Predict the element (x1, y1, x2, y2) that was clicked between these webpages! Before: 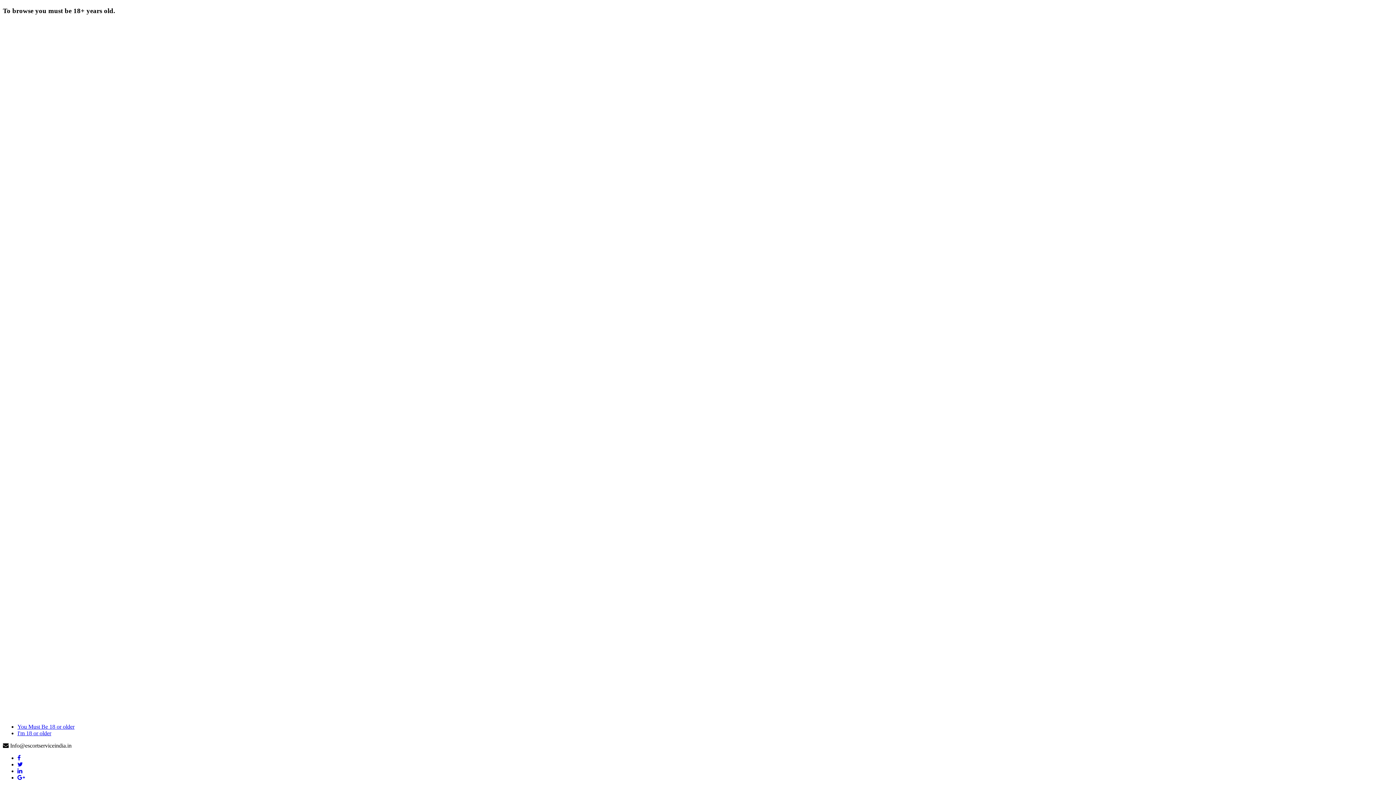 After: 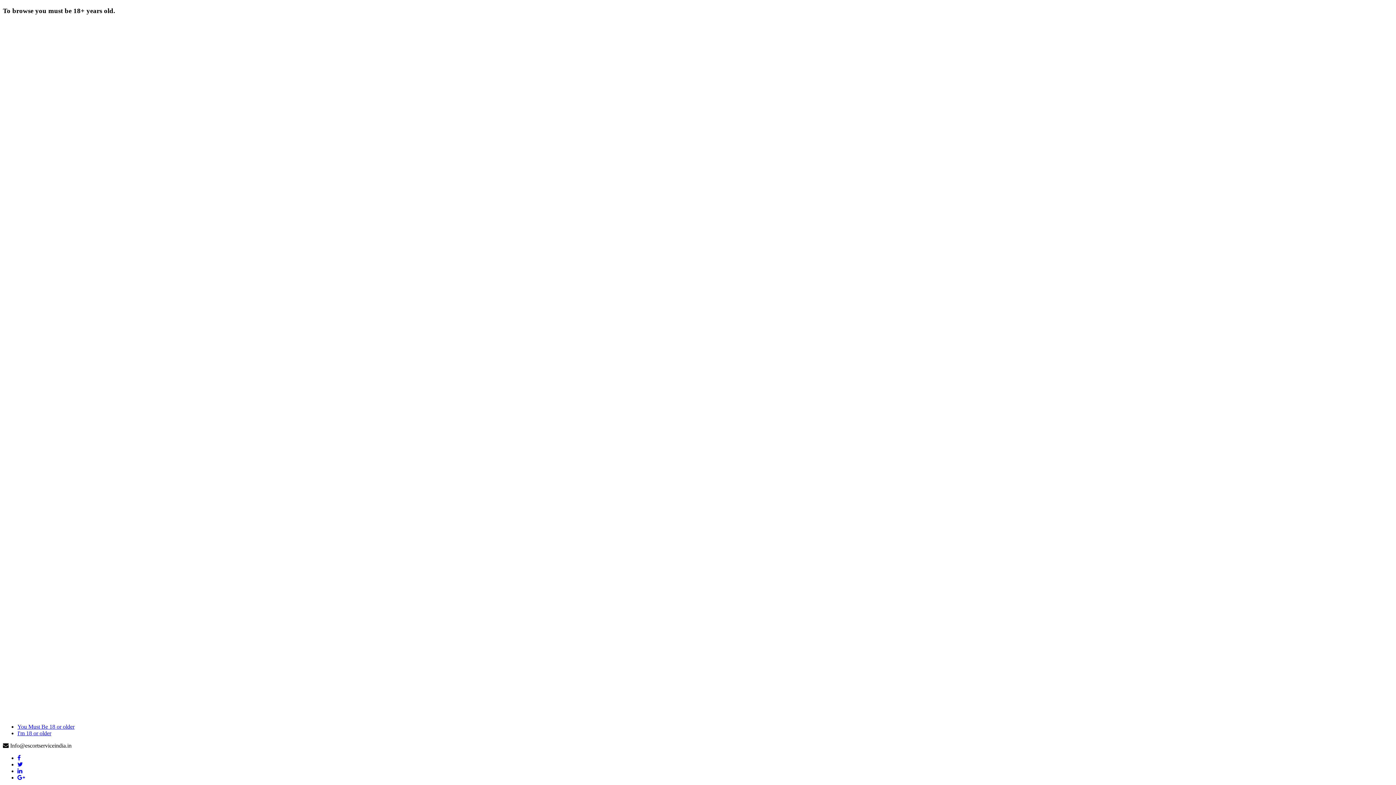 Action: bbox: (17, 730, 51, 736) label: I'm 18 or older